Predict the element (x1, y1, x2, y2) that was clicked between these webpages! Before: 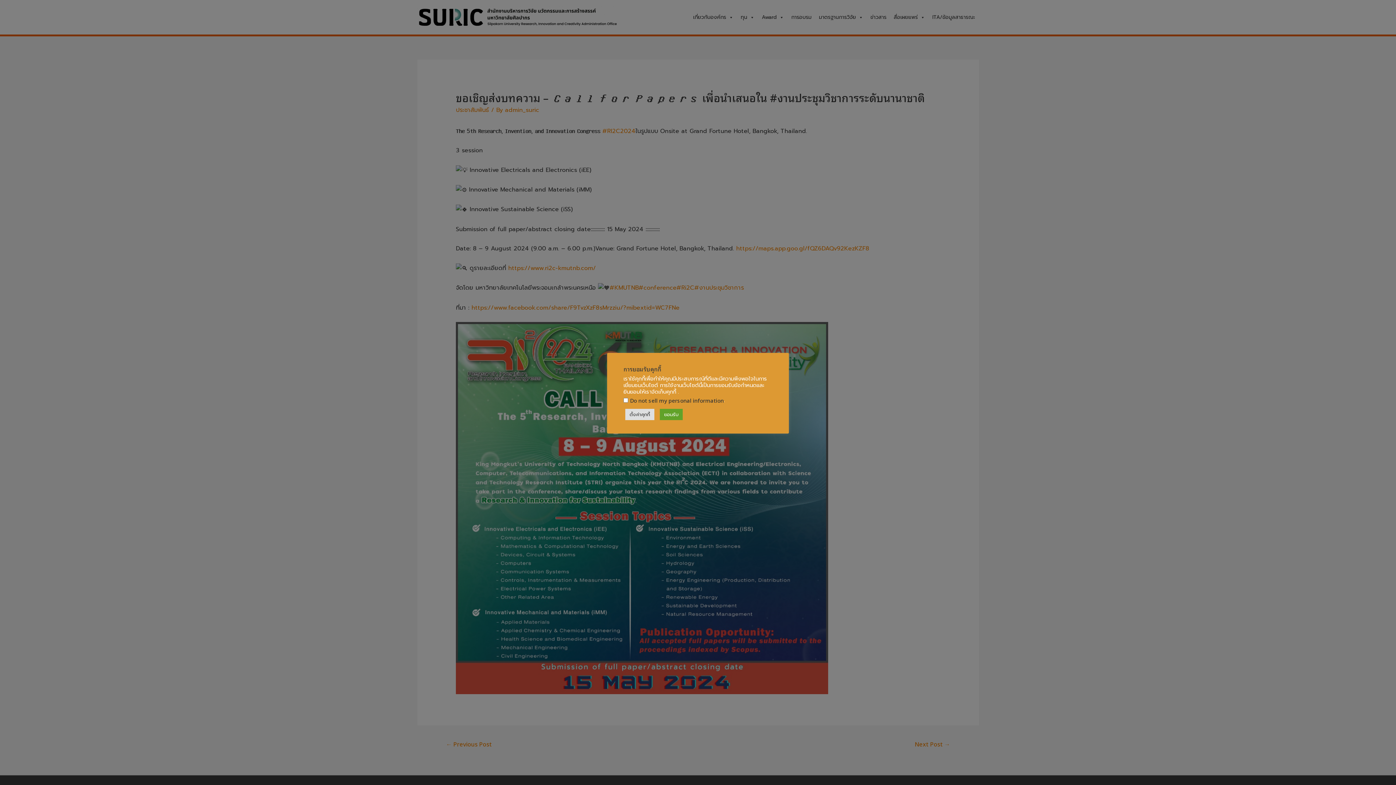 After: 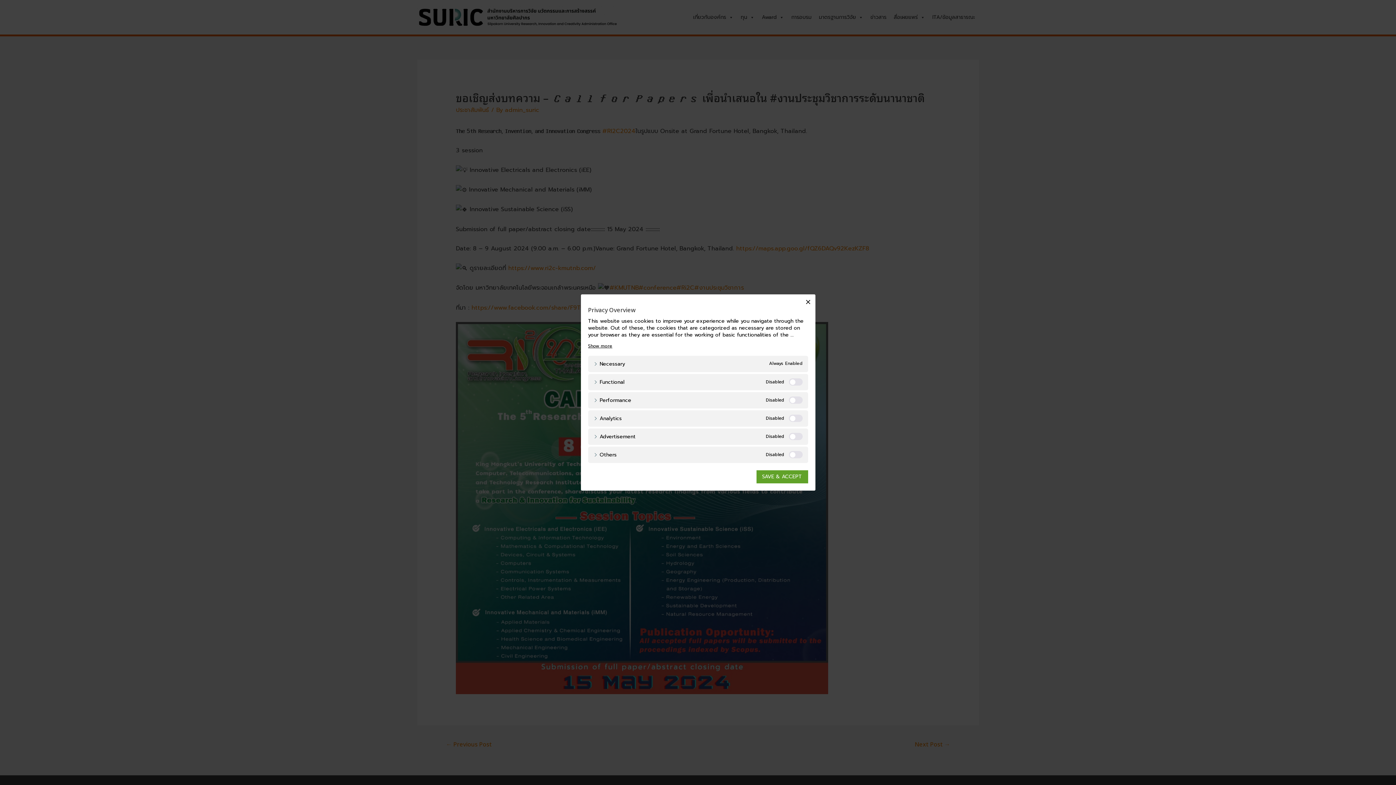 Action: bbox: (625, 408, 654, 420) label: ตั้งค่าคุกกี้